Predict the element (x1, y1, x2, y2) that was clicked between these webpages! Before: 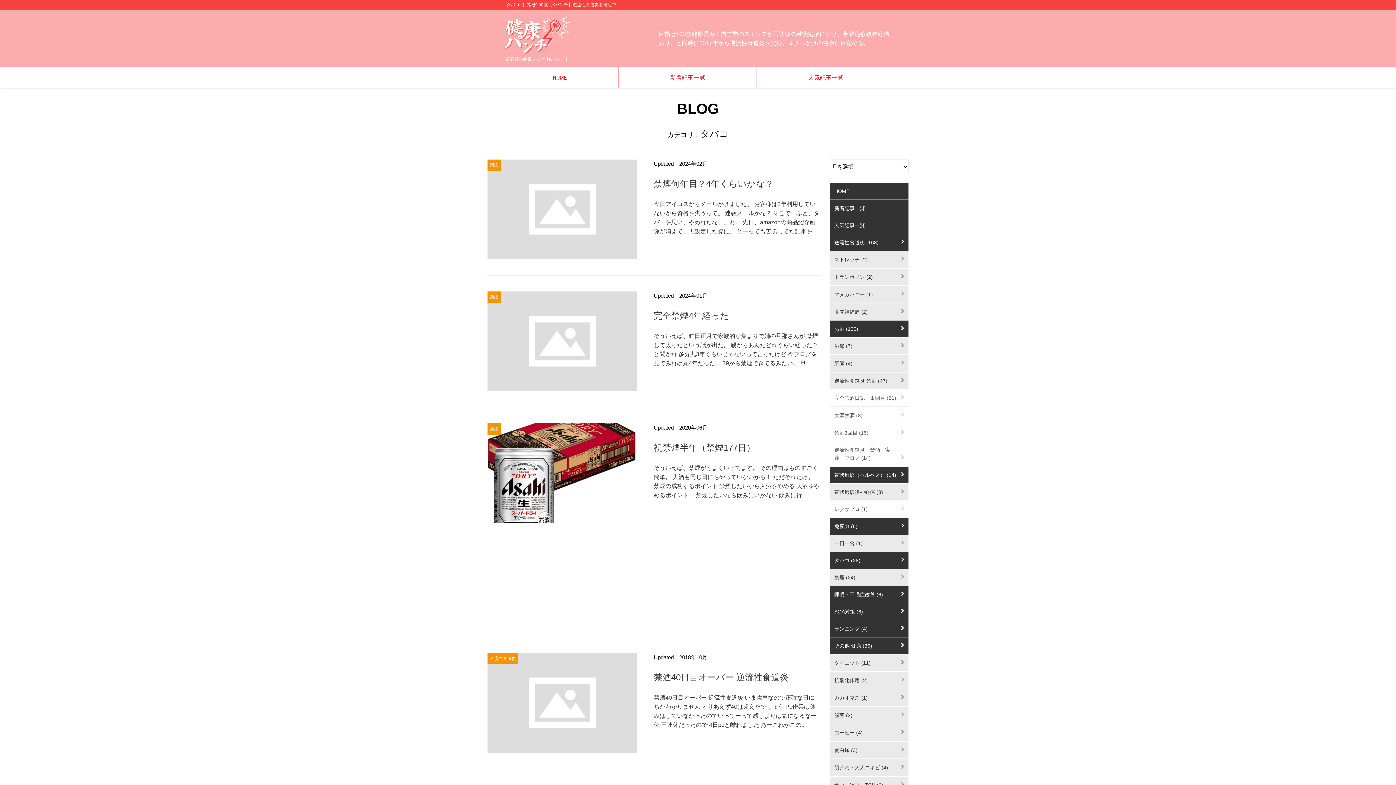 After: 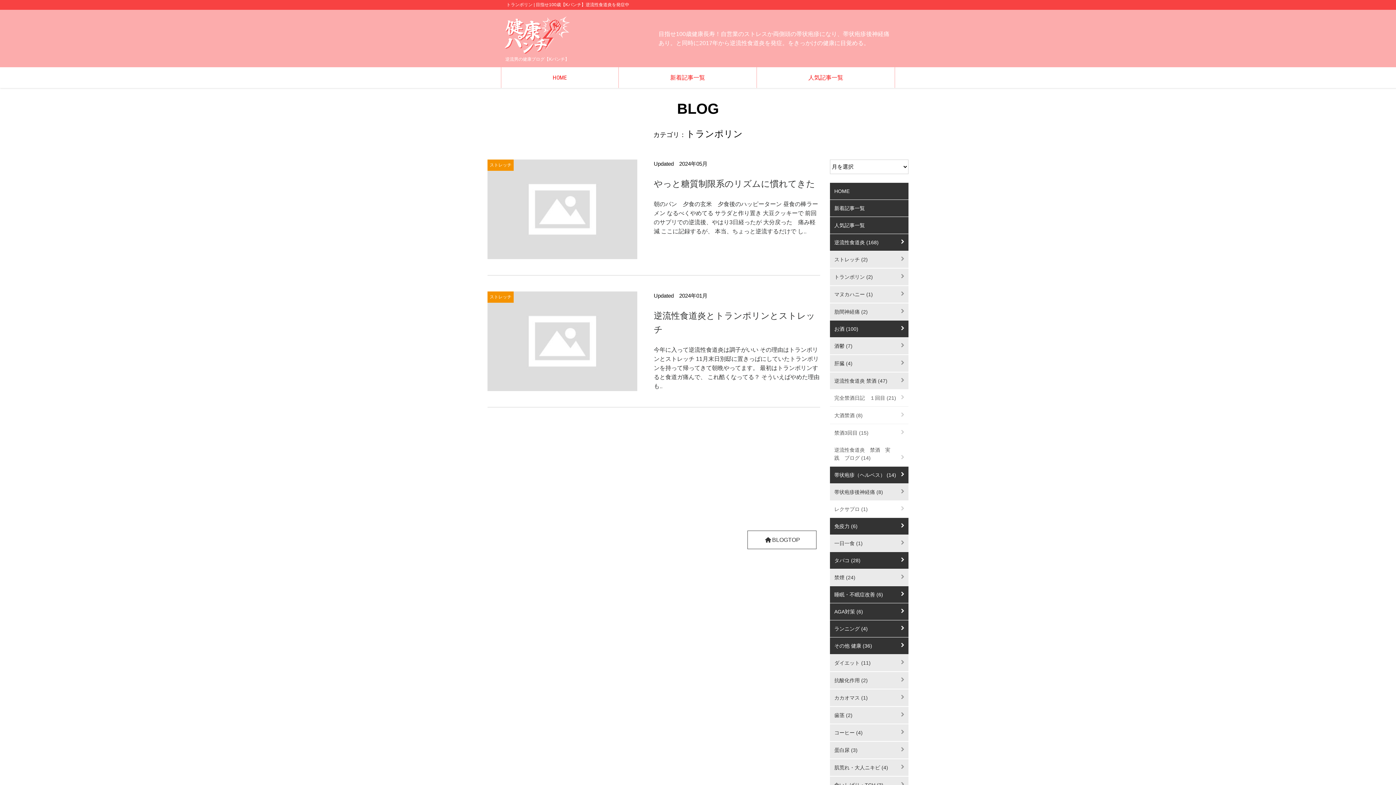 Action: bbox: (830, 268, 908, 285) label: トランポリン (2)